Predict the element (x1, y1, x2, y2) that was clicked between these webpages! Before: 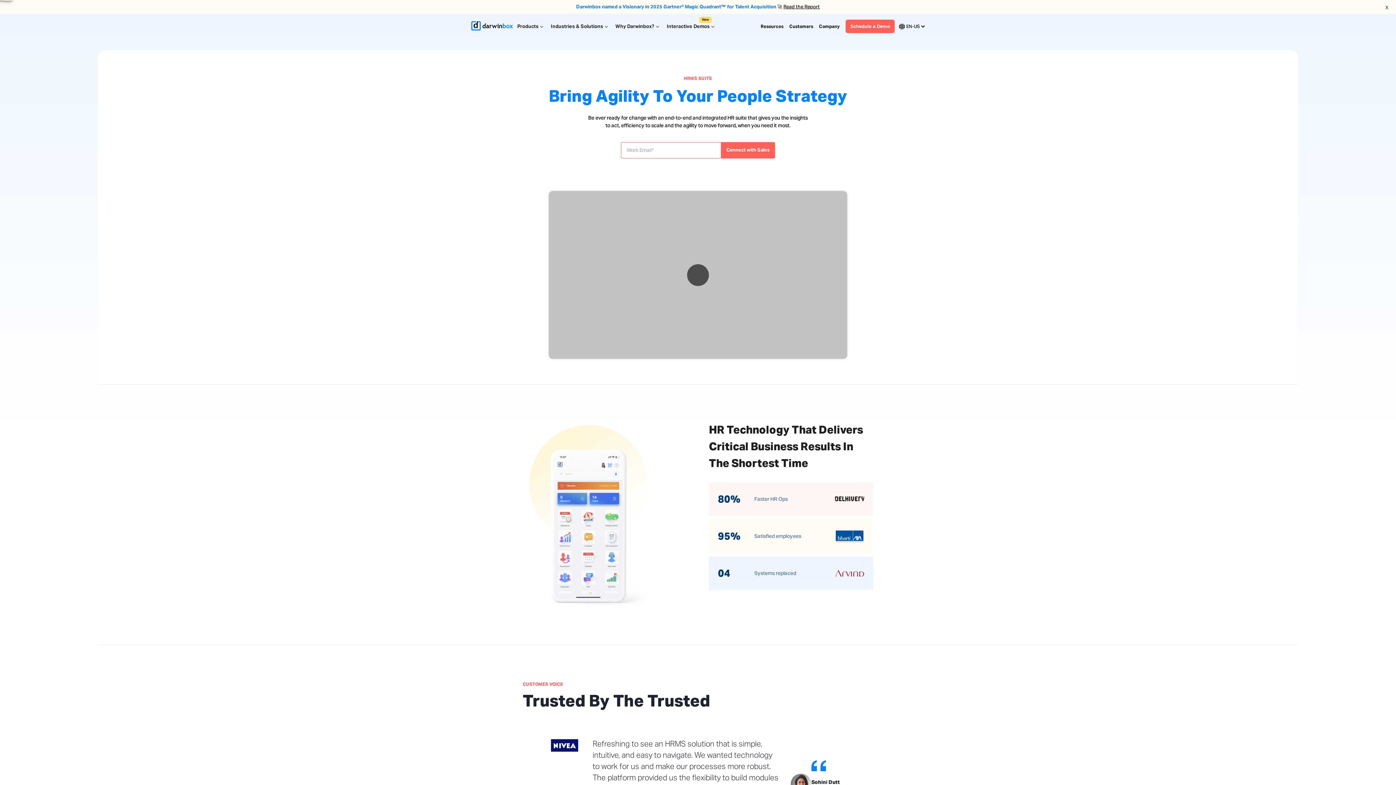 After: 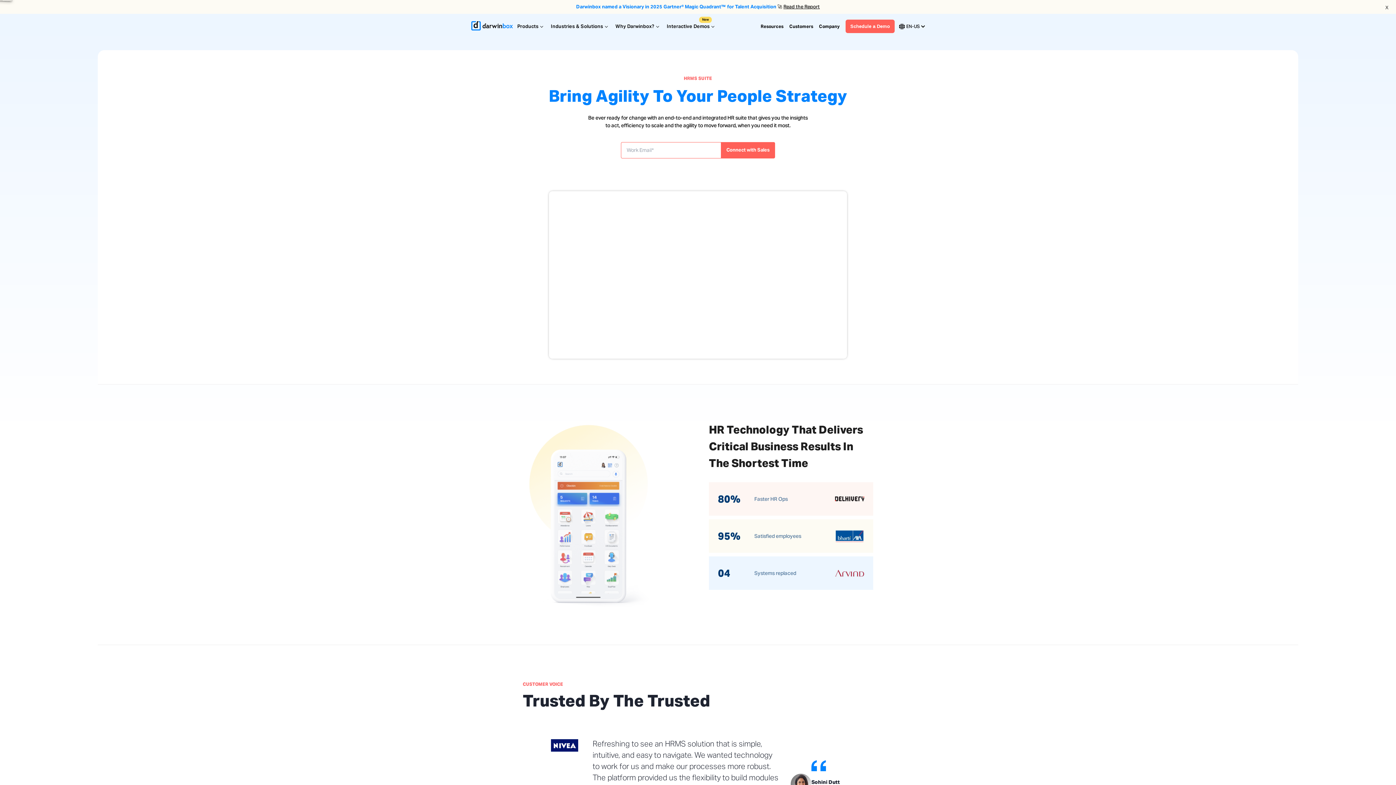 Action: bbox: (687, 264, 709, 286)